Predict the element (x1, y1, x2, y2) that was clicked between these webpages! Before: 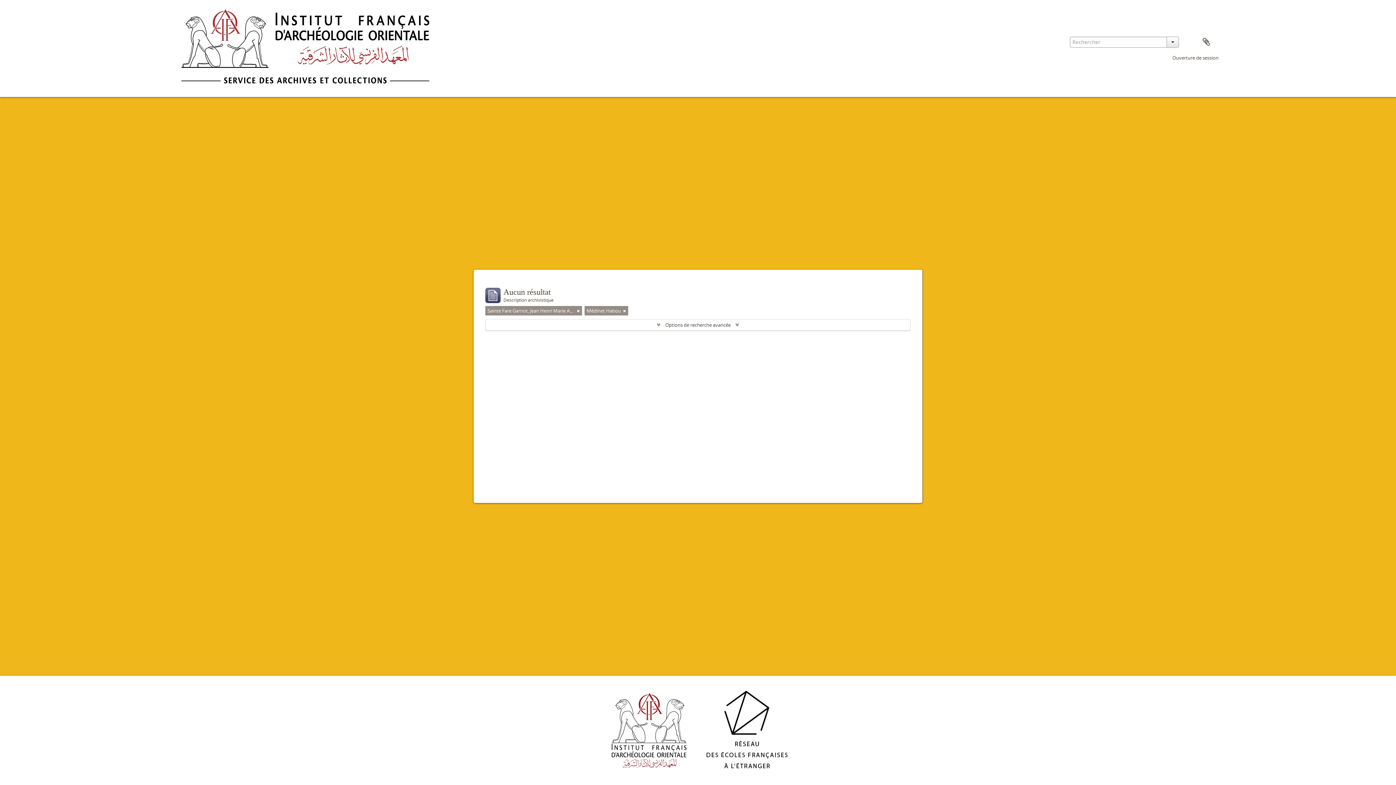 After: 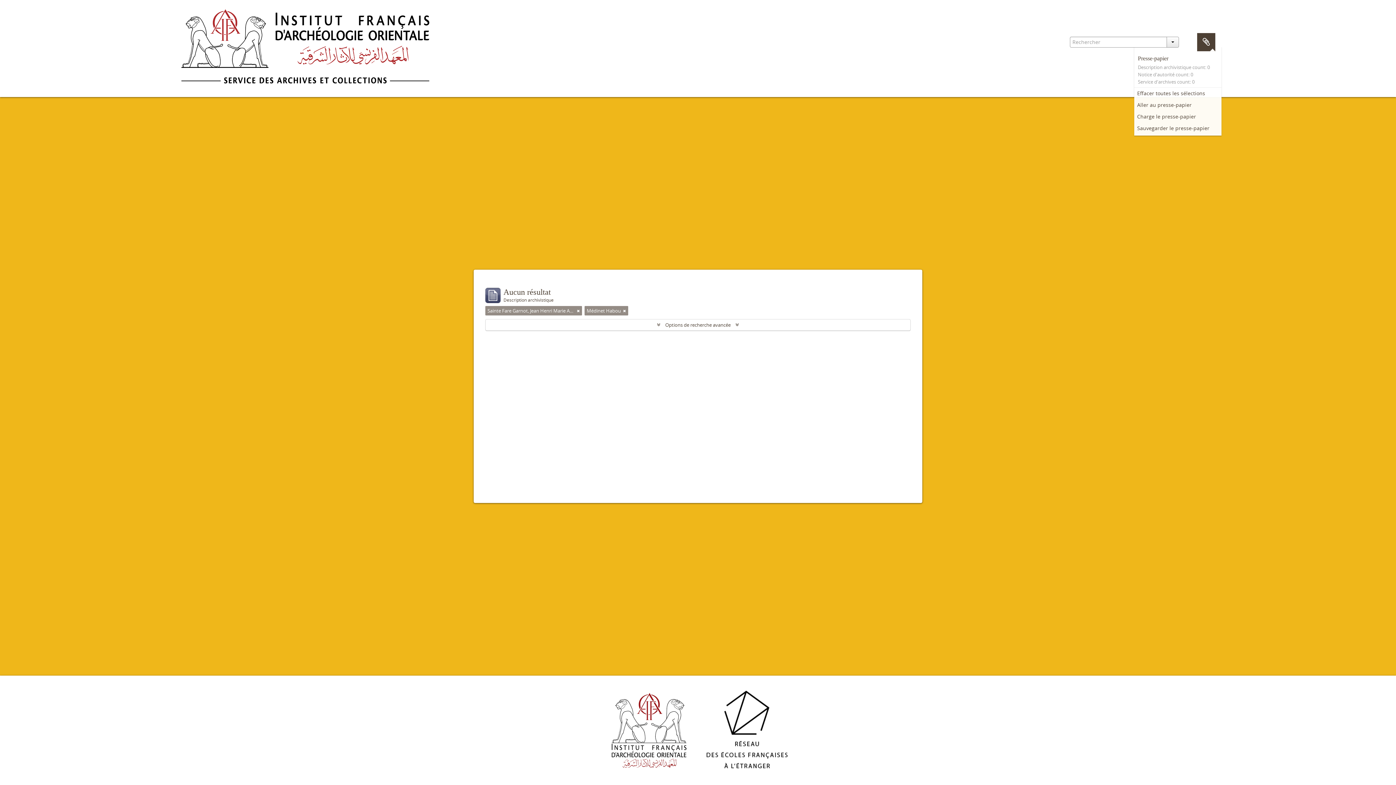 Action: bbox: (1197, 32, 1215, 51) label: Presse-papier